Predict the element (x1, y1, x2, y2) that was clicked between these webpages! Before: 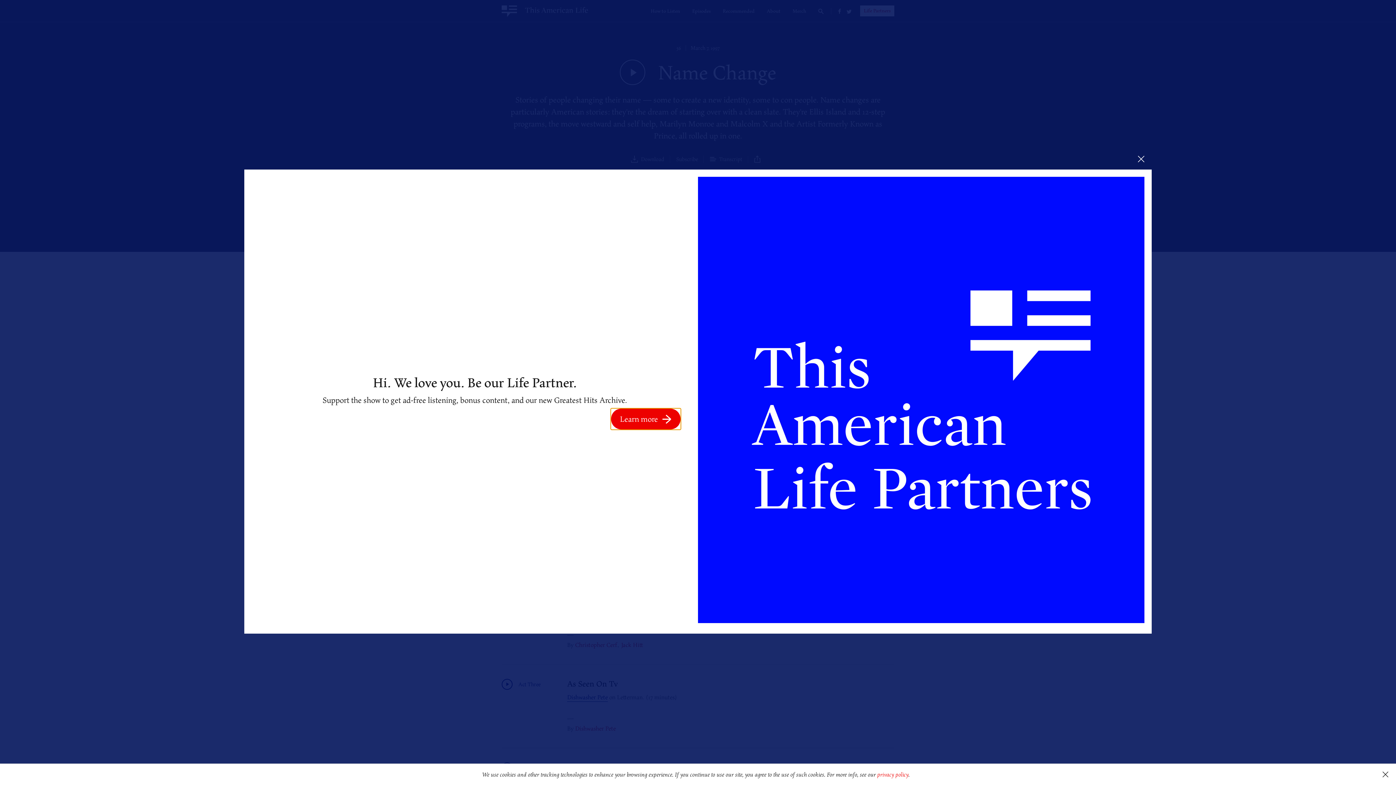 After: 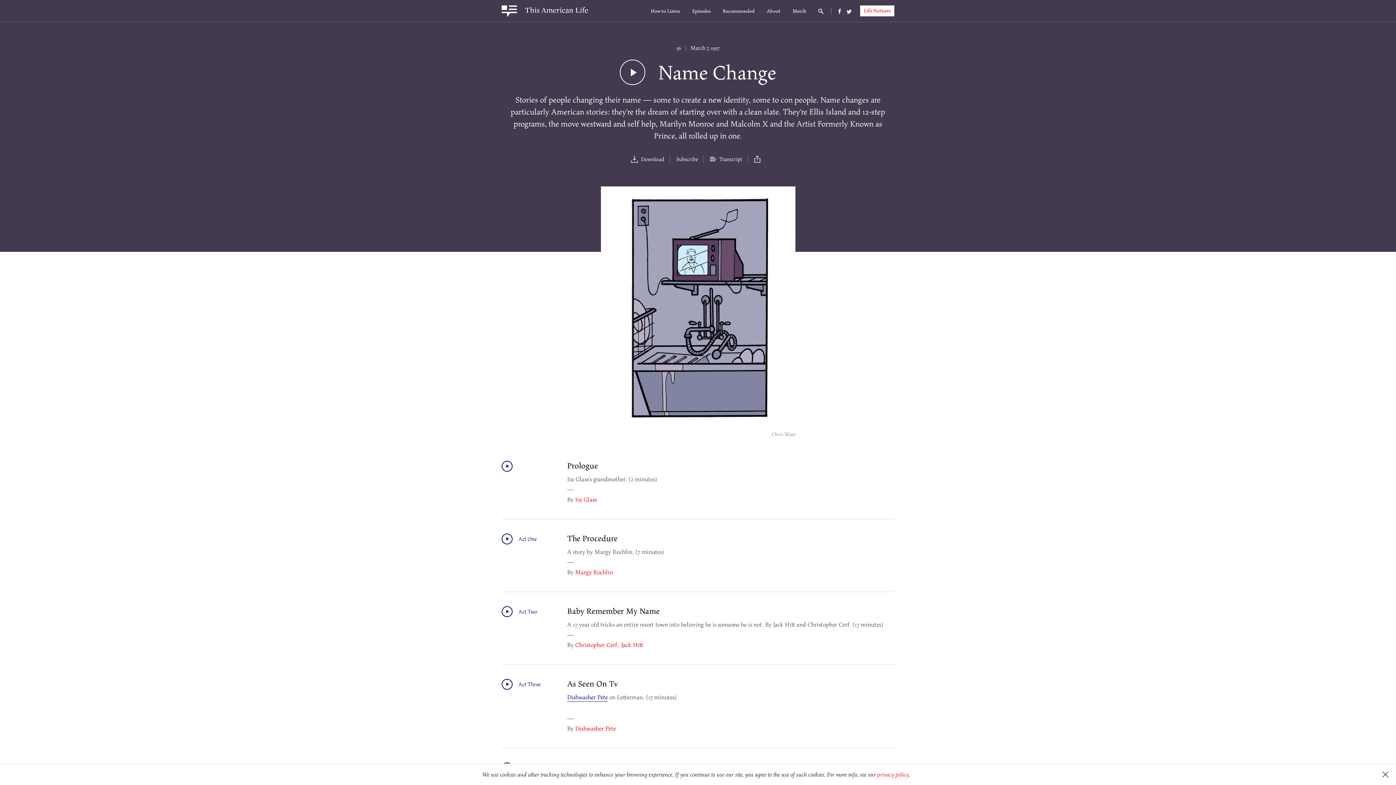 Action: bbox: (1130, 148, 1152, 169)